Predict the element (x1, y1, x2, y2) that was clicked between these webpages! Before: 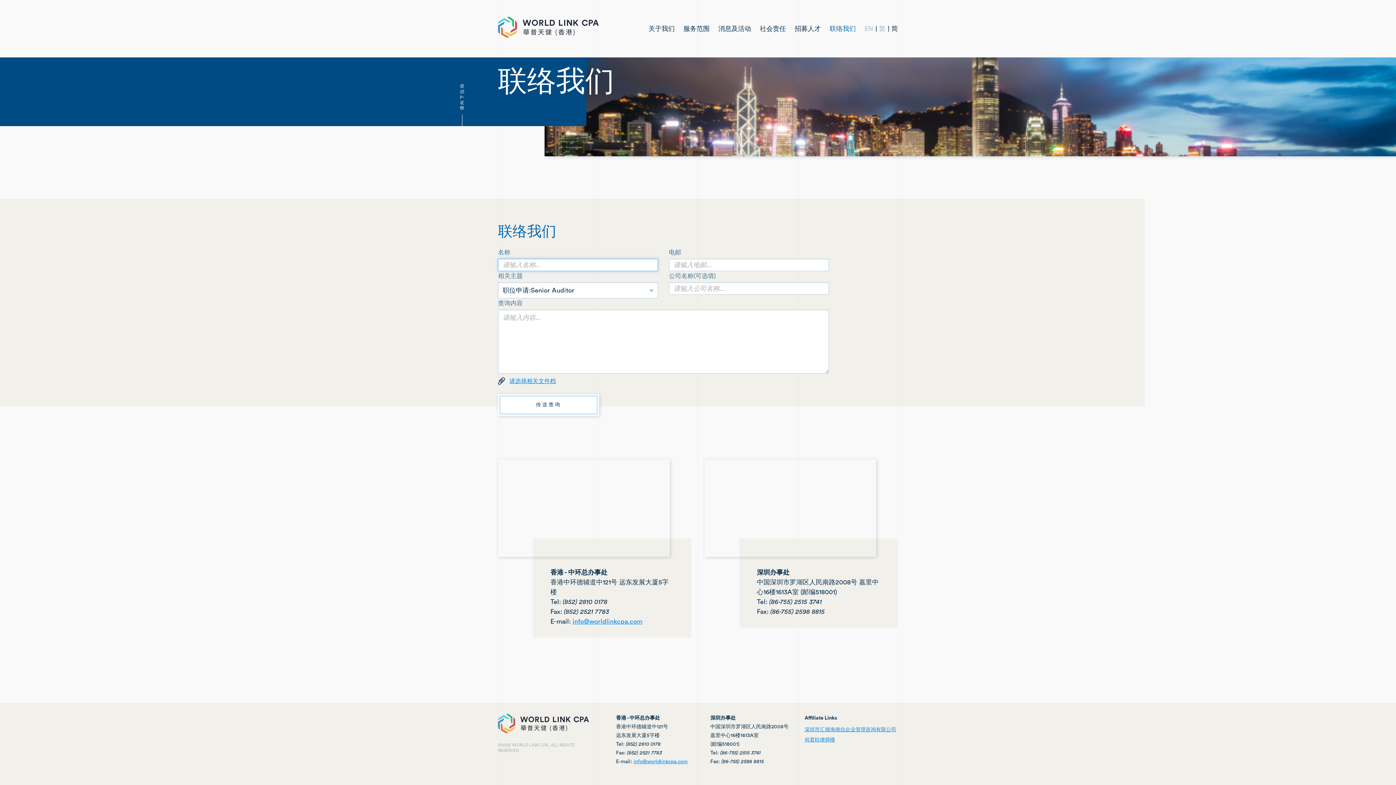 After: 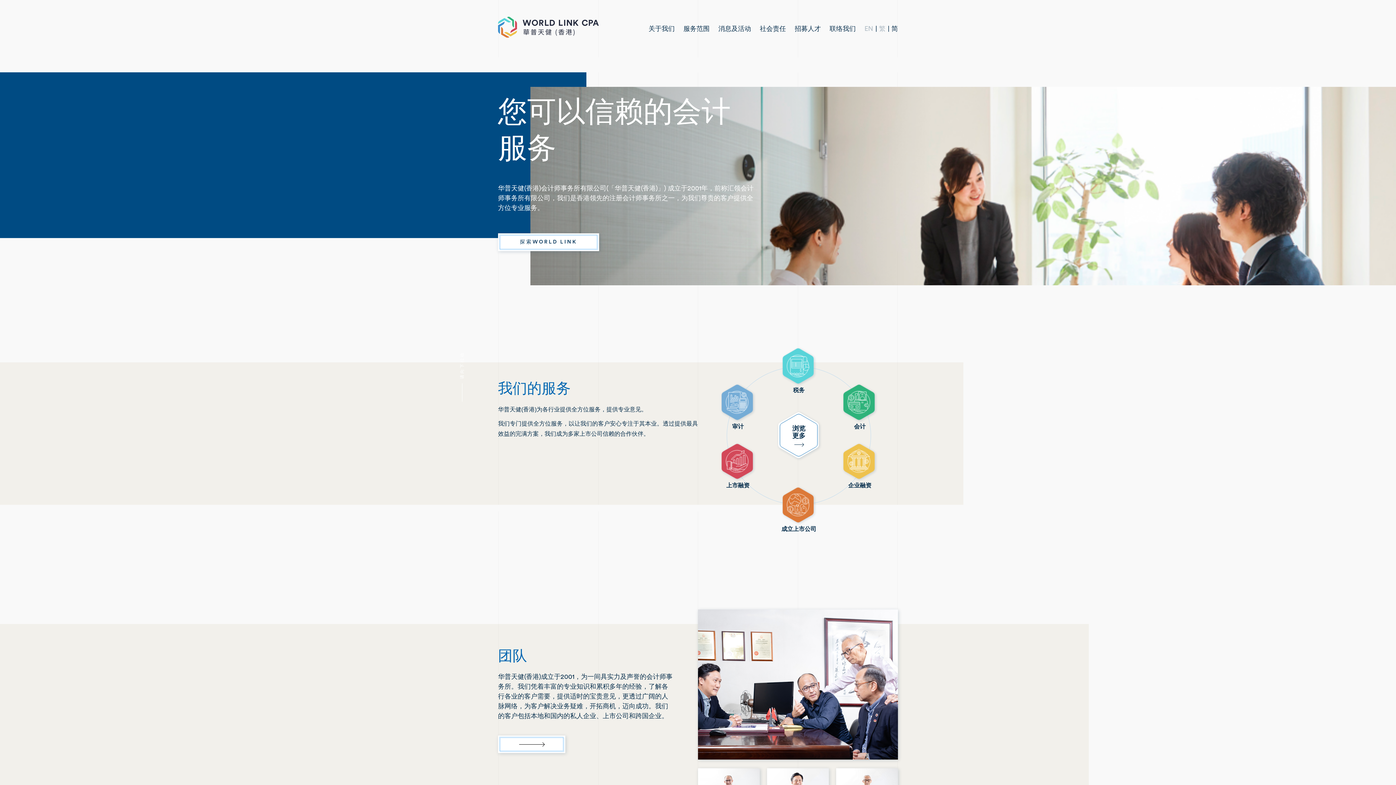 Action: bbox: (498, 16, 598, 40)